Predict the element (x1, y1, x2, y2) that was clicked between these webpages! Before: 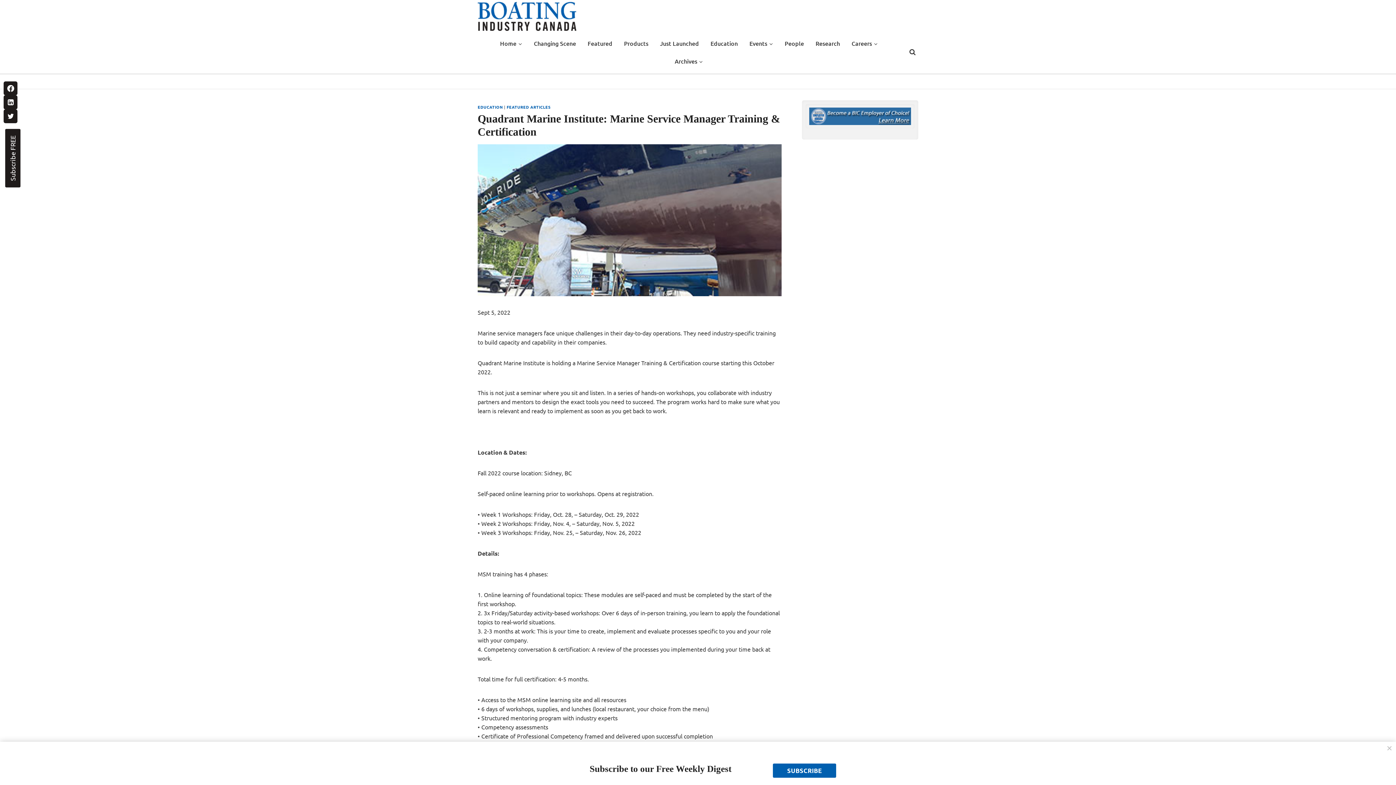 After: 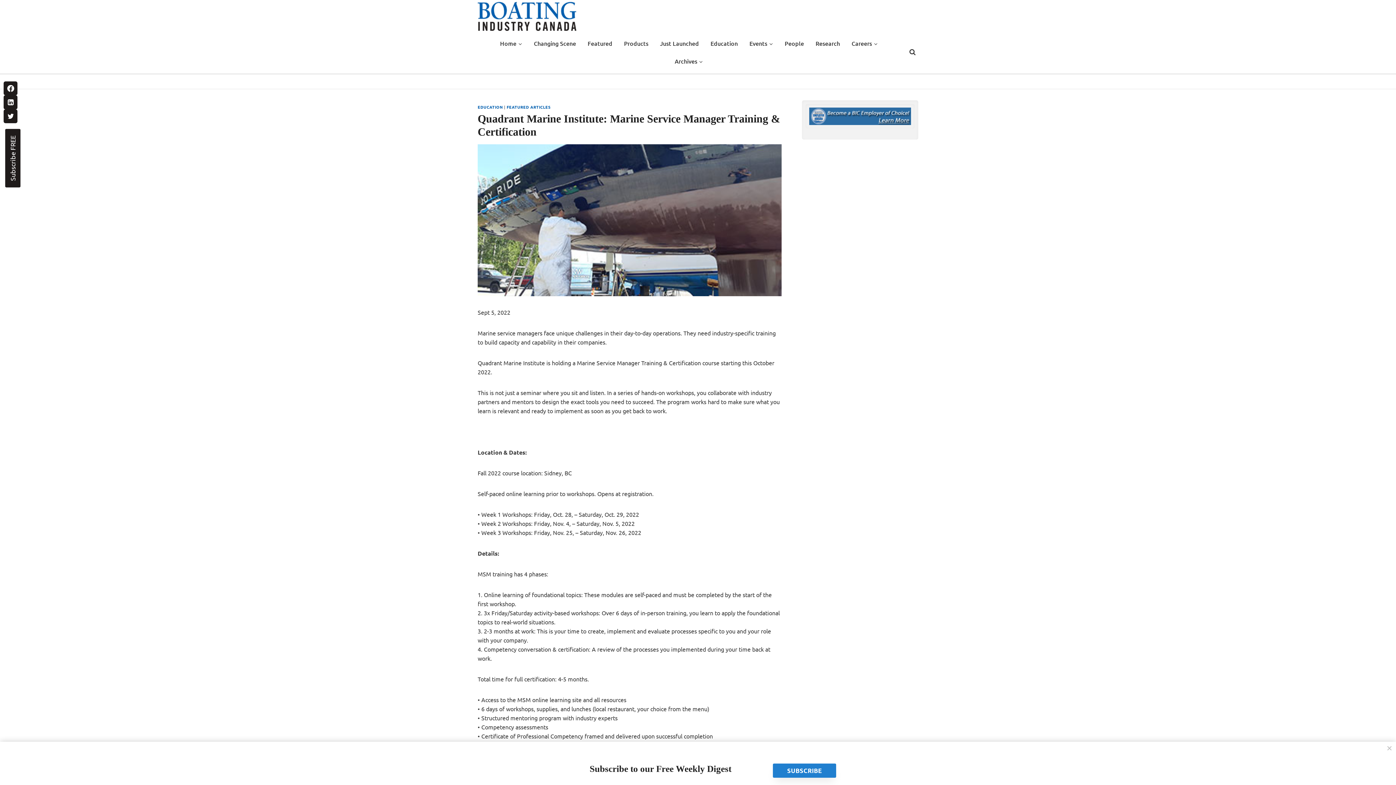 Action: bbox: (773, 764, 836, 778) label: SUBSCRIBE